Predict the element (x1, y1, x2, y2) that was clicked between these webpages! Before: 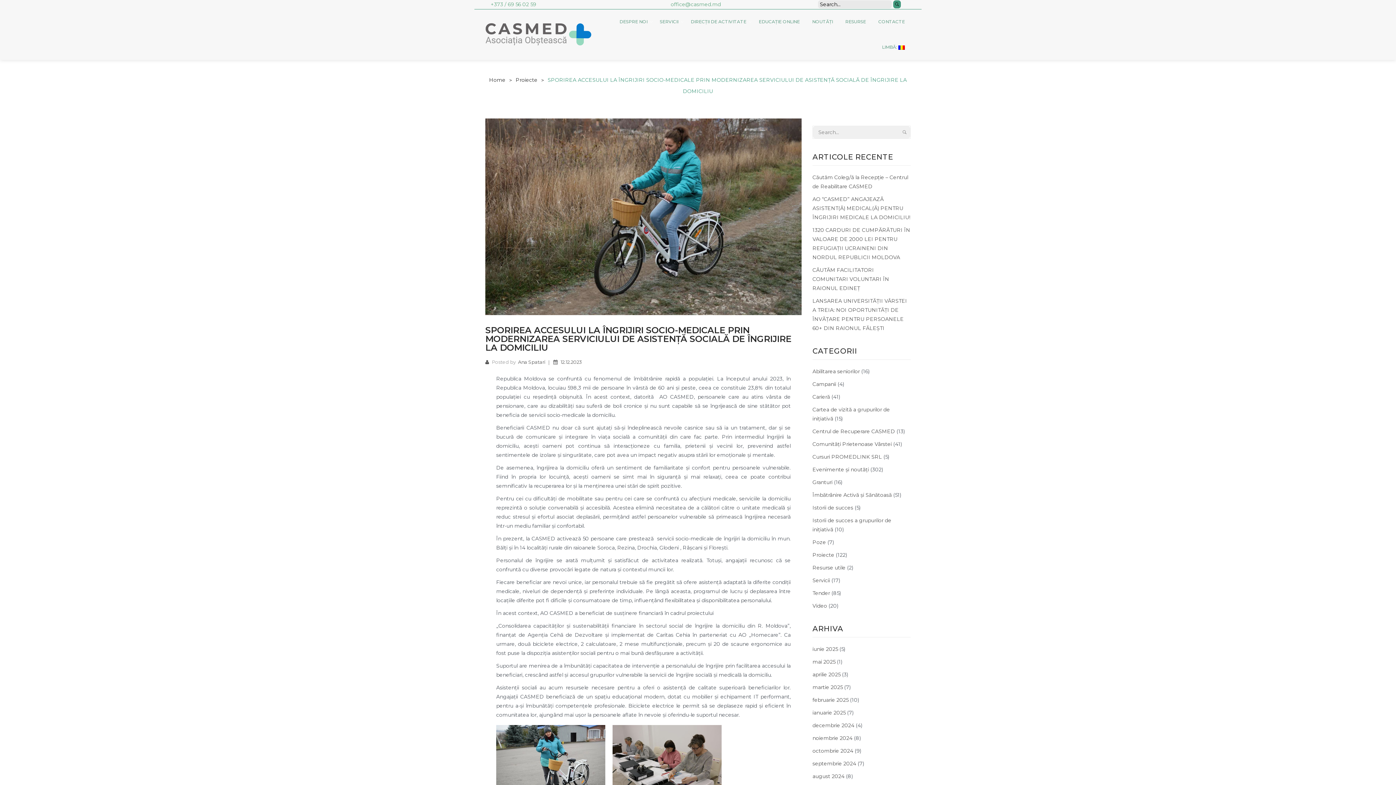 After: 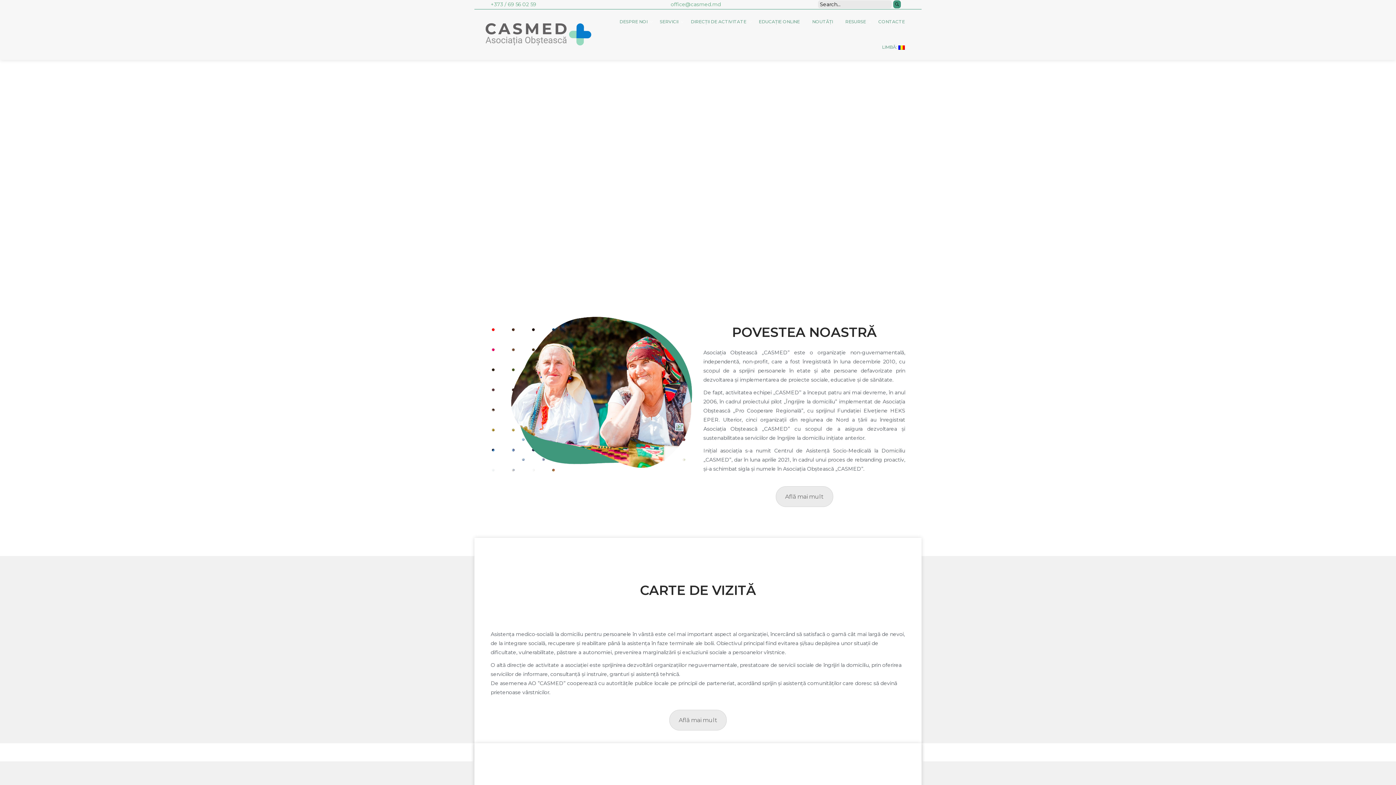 Action: bbox: (489, 74, 505, 85) label: Home